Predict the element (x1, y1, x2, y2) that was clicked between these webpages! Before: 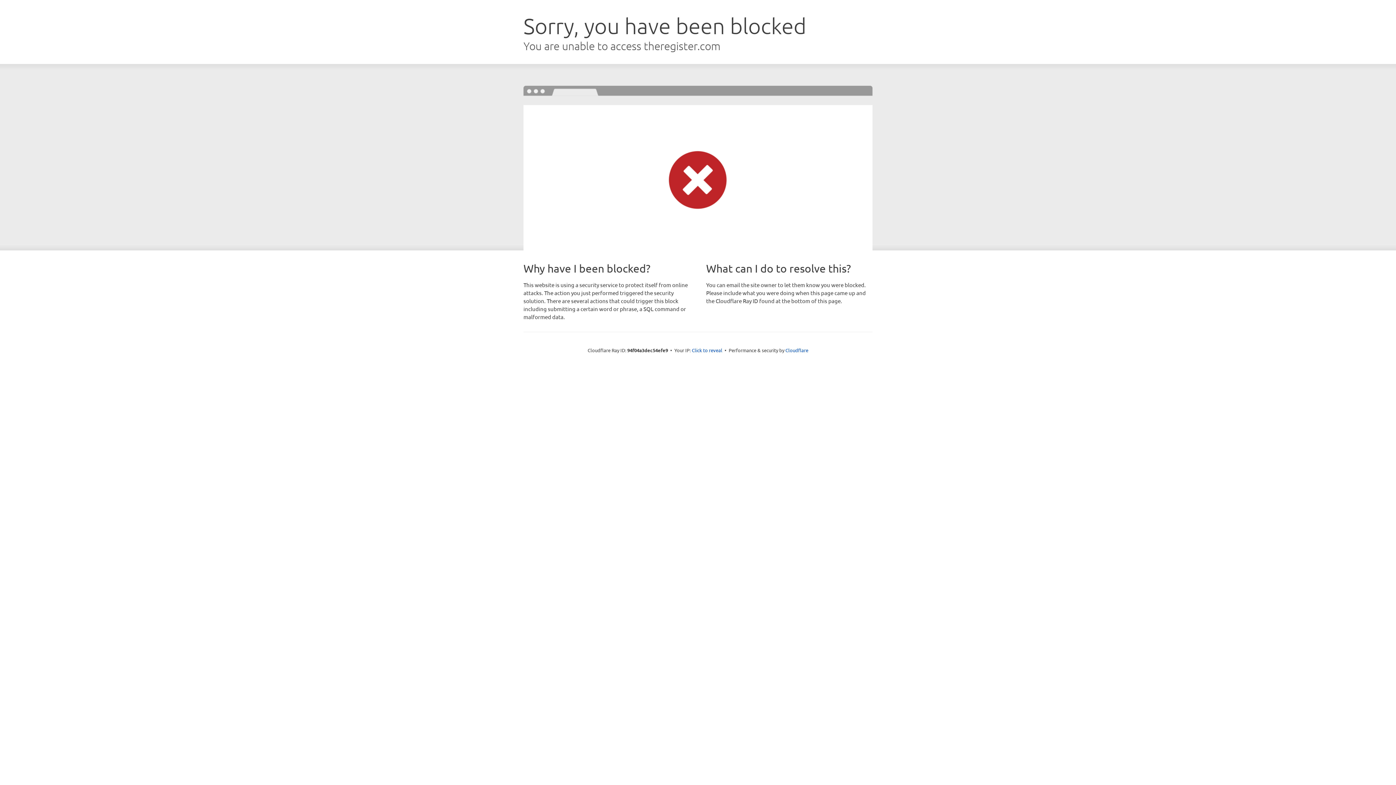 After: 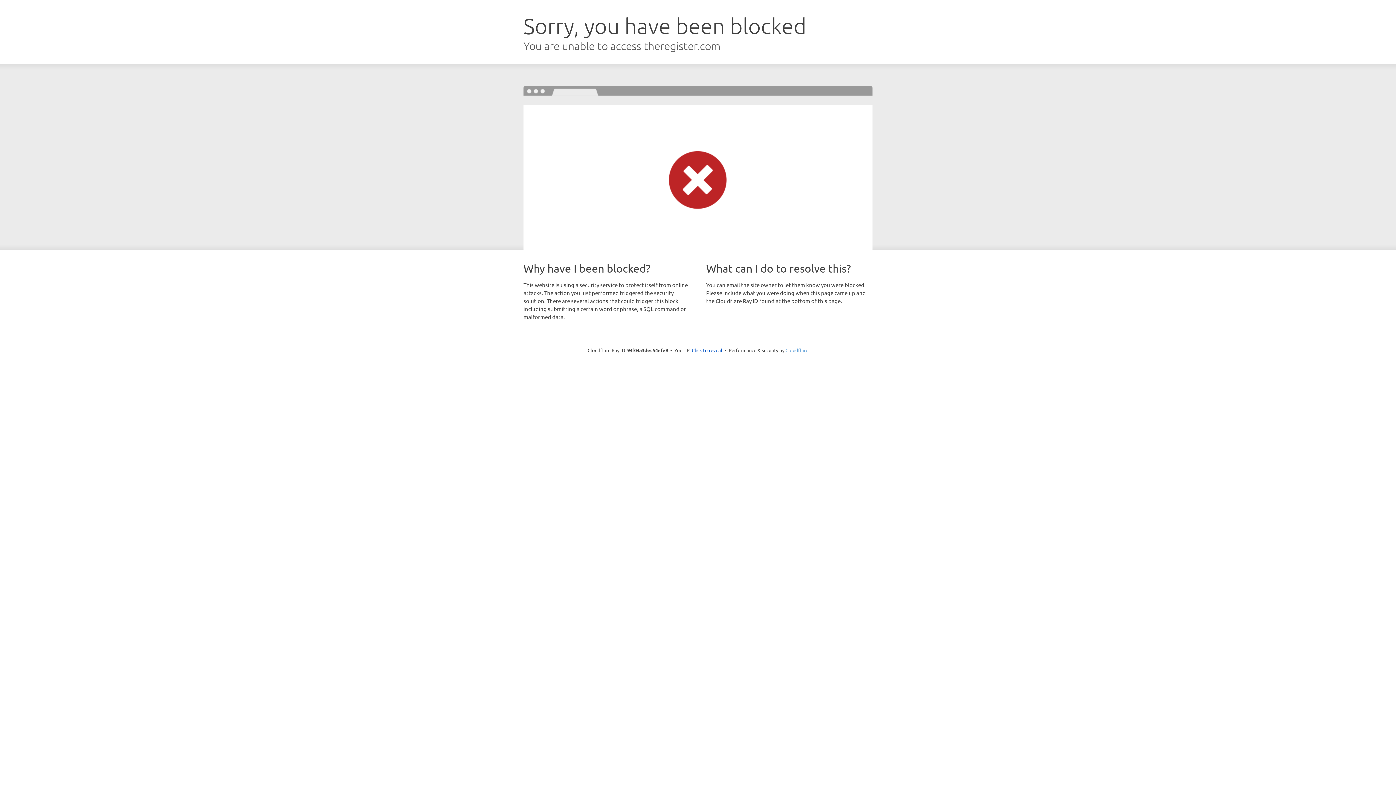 Action: label: Cloudflare bbox: (785, 347, 808, 353)